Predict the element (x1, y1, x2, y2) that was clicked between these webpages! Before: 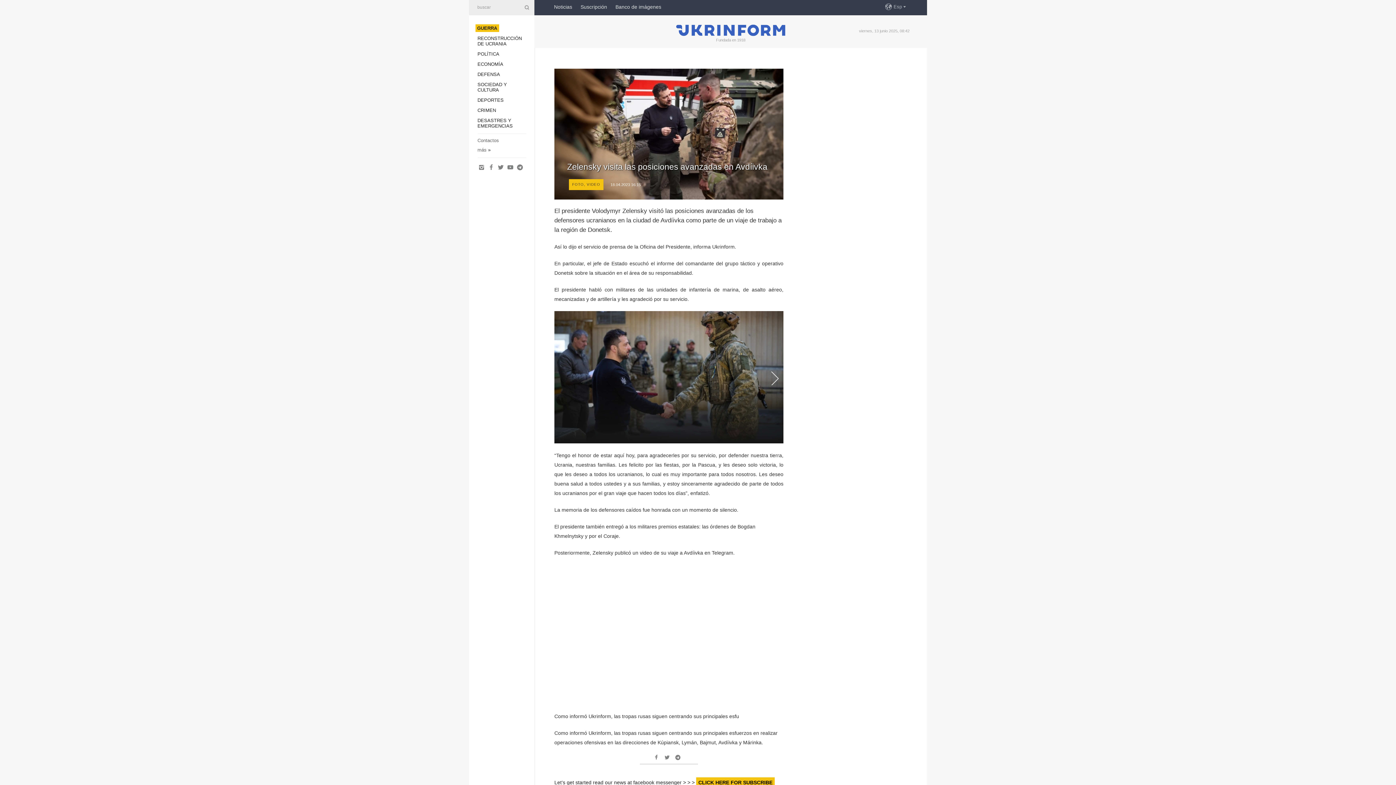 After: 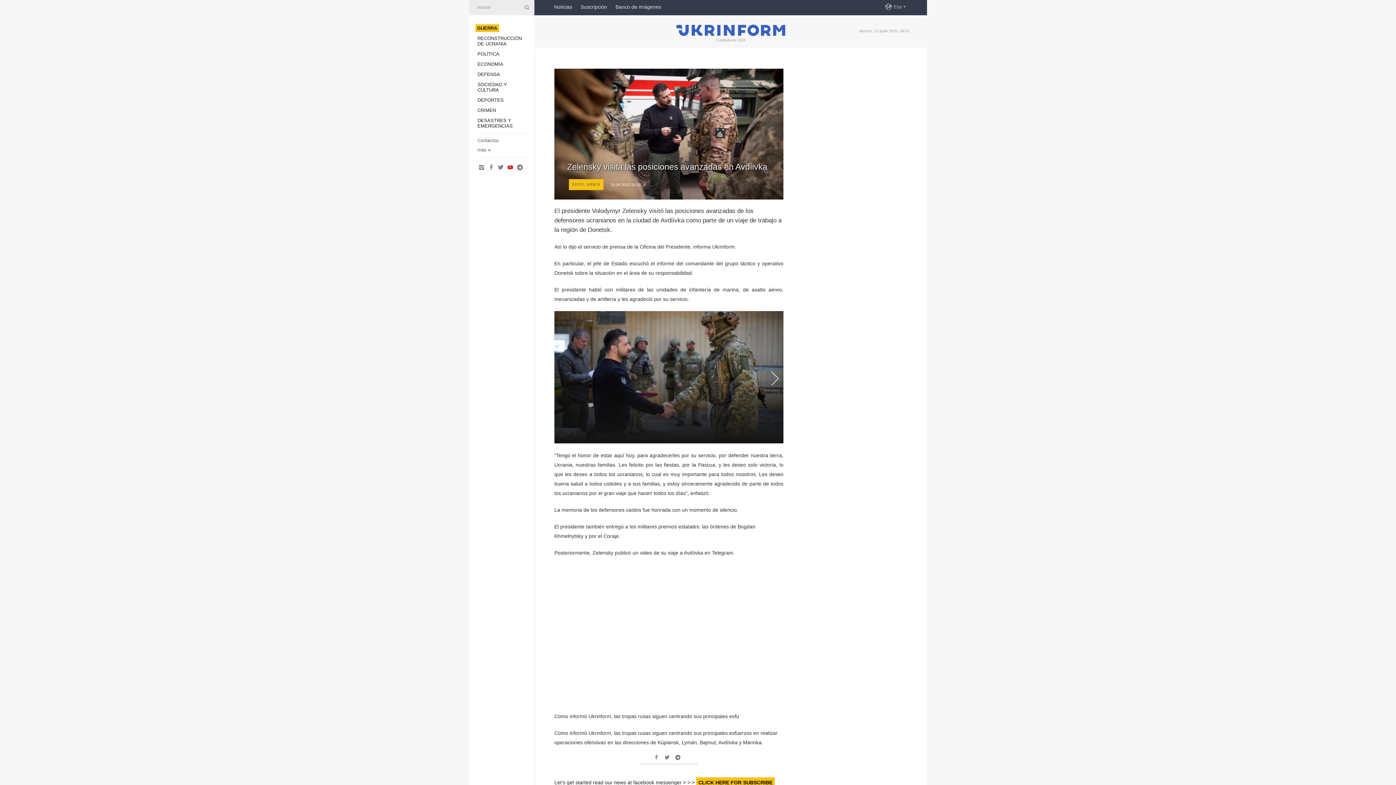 Action: bbox: (506, 164, 514, 170)